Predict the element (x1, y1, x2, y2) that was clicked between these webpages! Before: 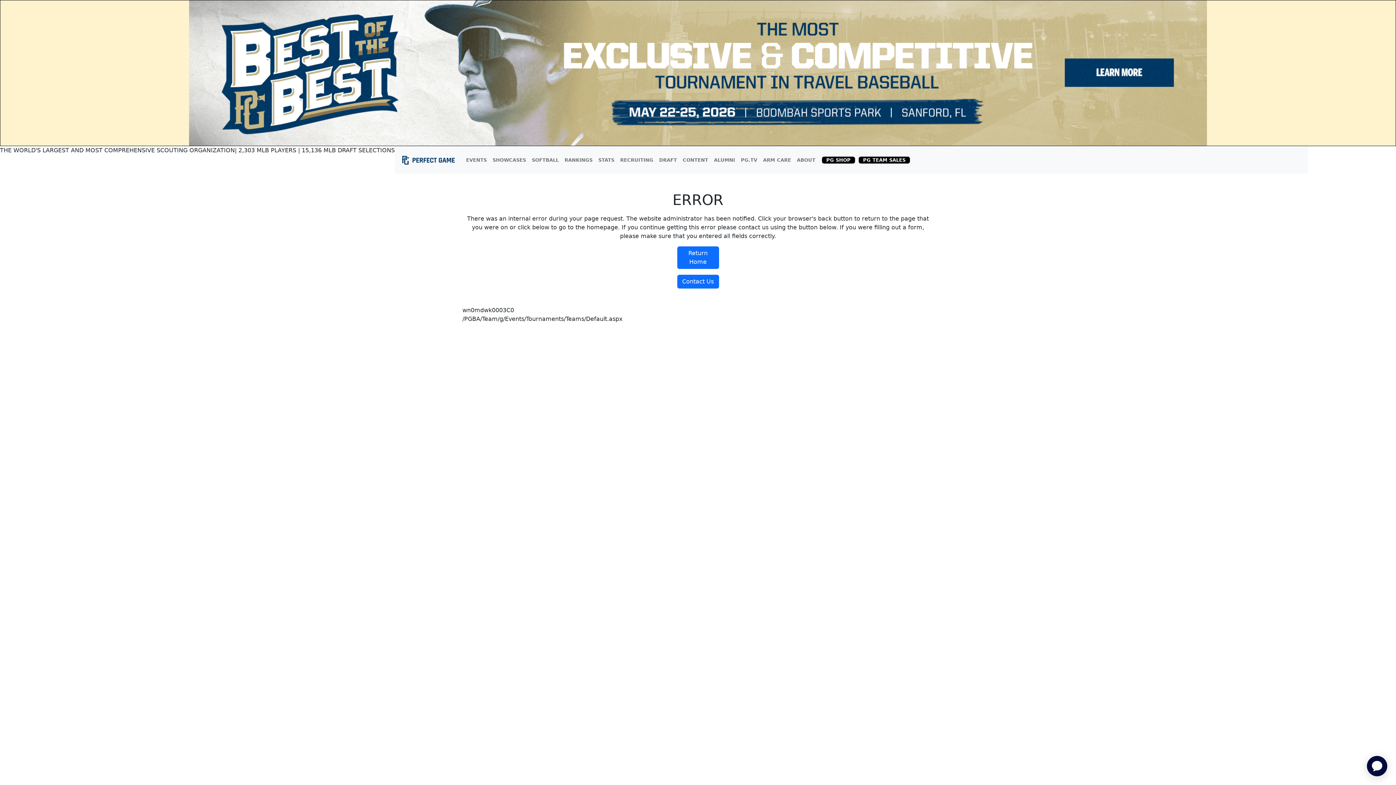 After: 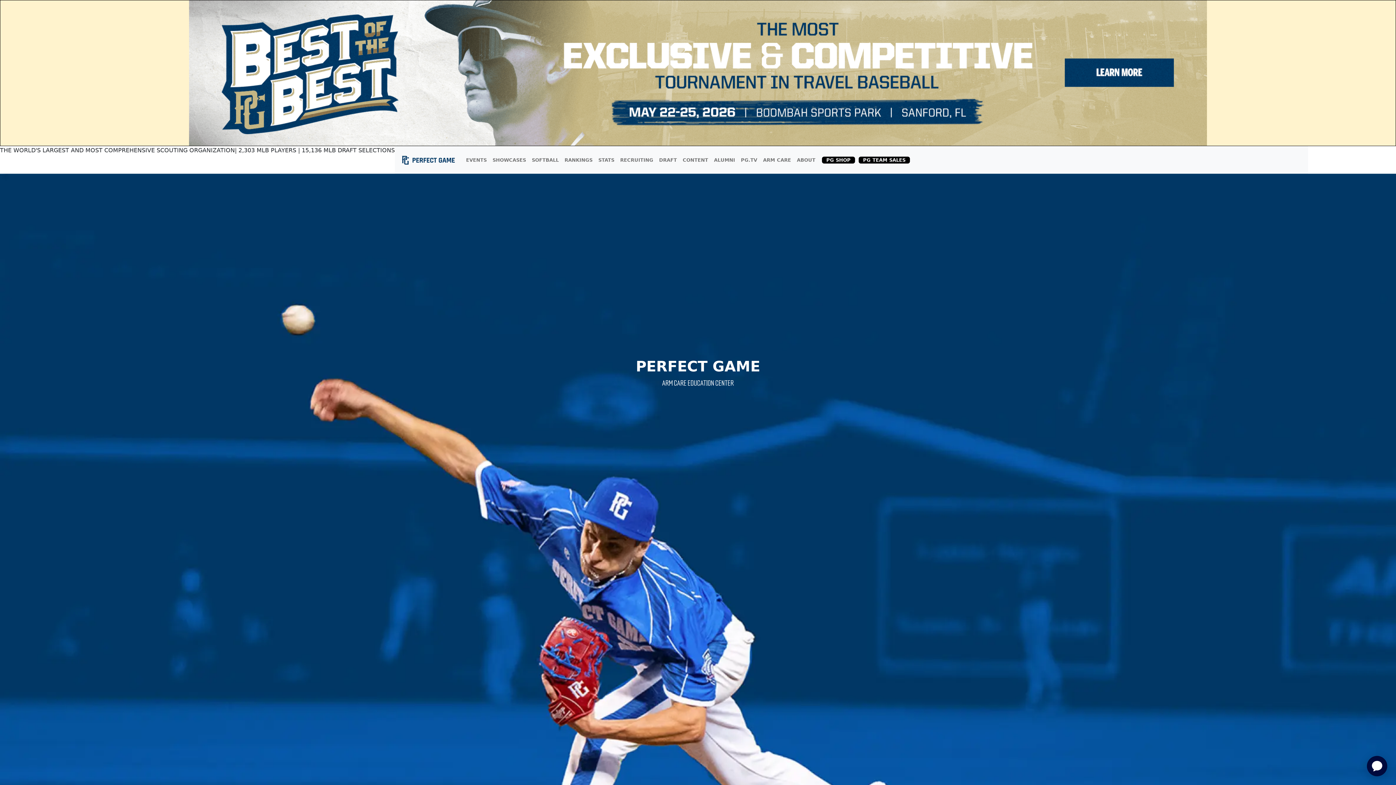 Action: label: ARM CARE bbox: (760, 153, 794, 166)